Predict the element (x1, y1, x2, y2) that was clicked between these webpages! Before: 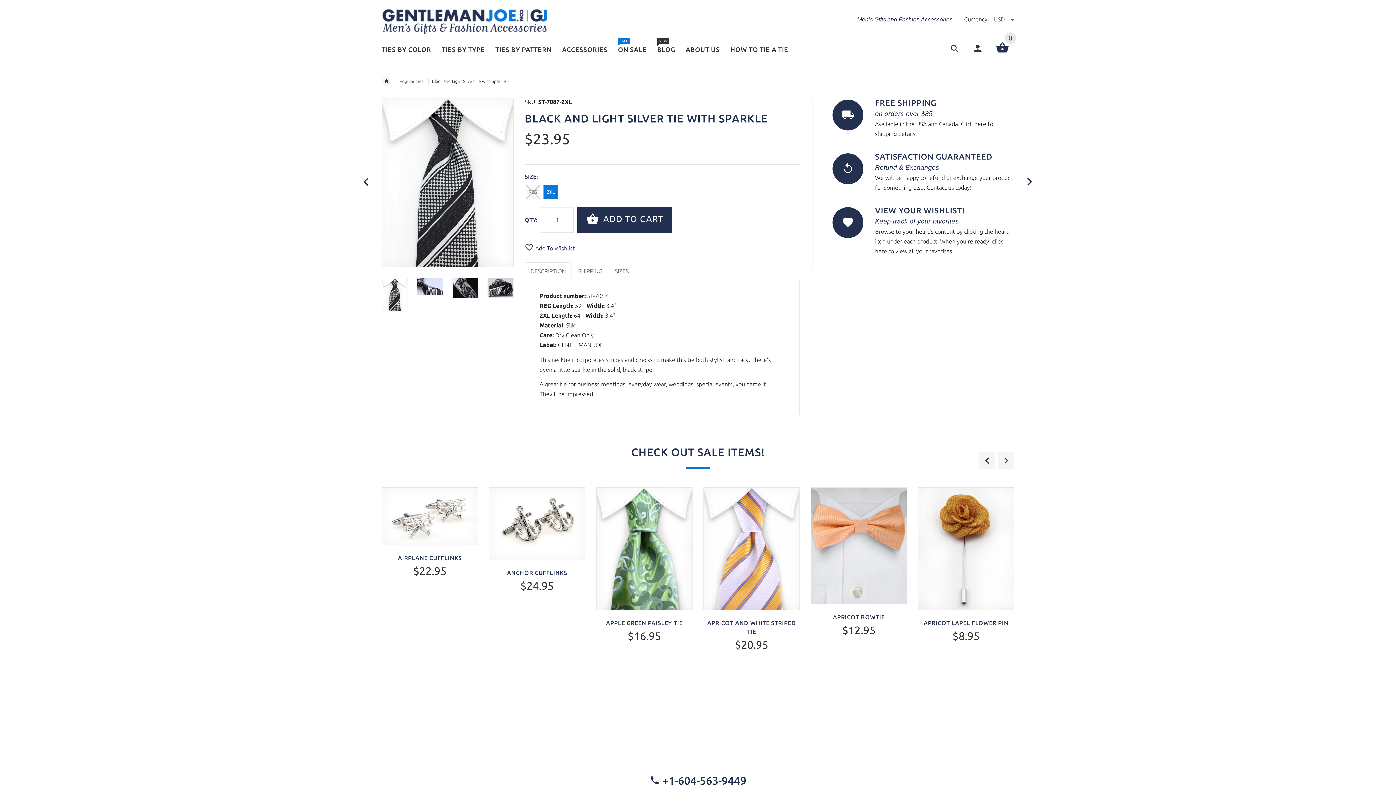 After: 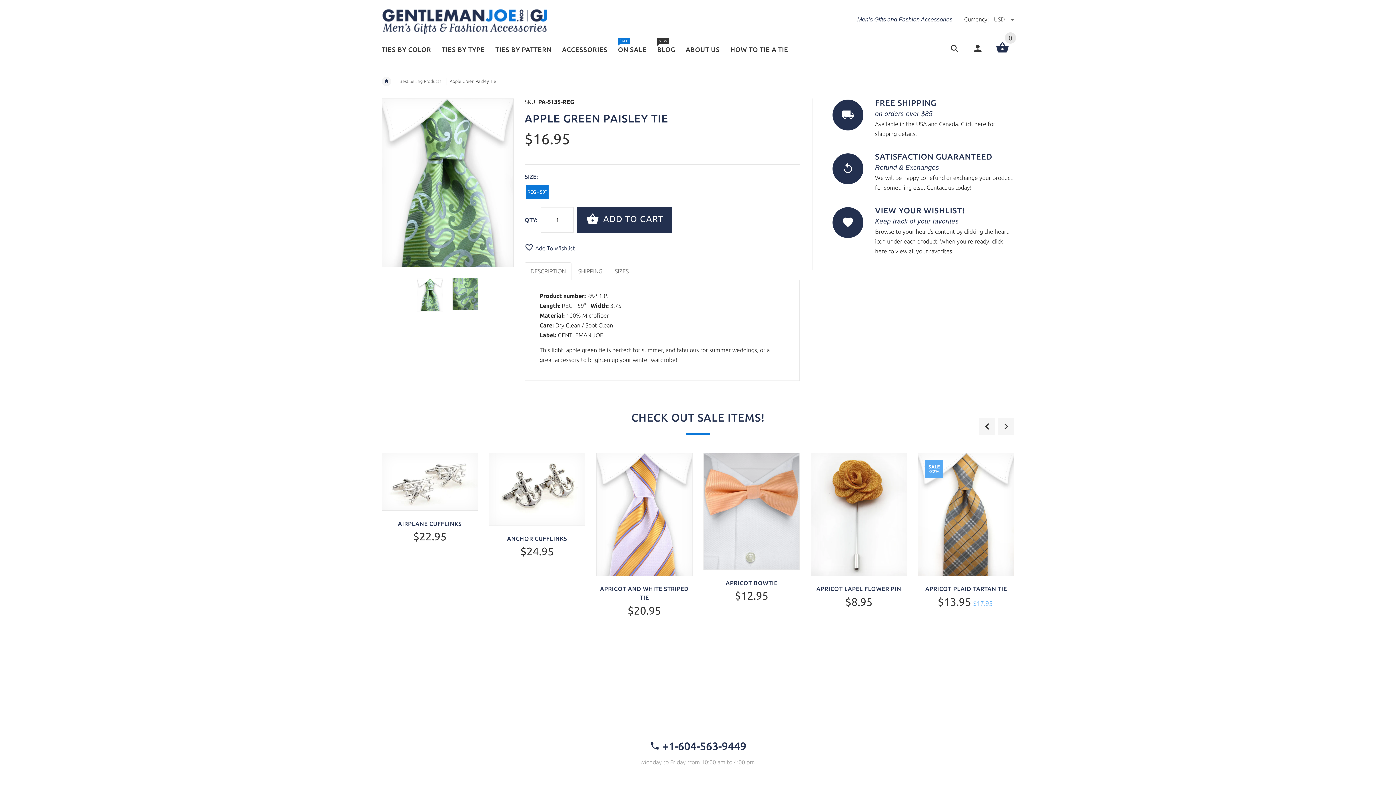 Action: label: APPLE GREEN PAISLEY TIE bbox: (606, 620, 682, 626)